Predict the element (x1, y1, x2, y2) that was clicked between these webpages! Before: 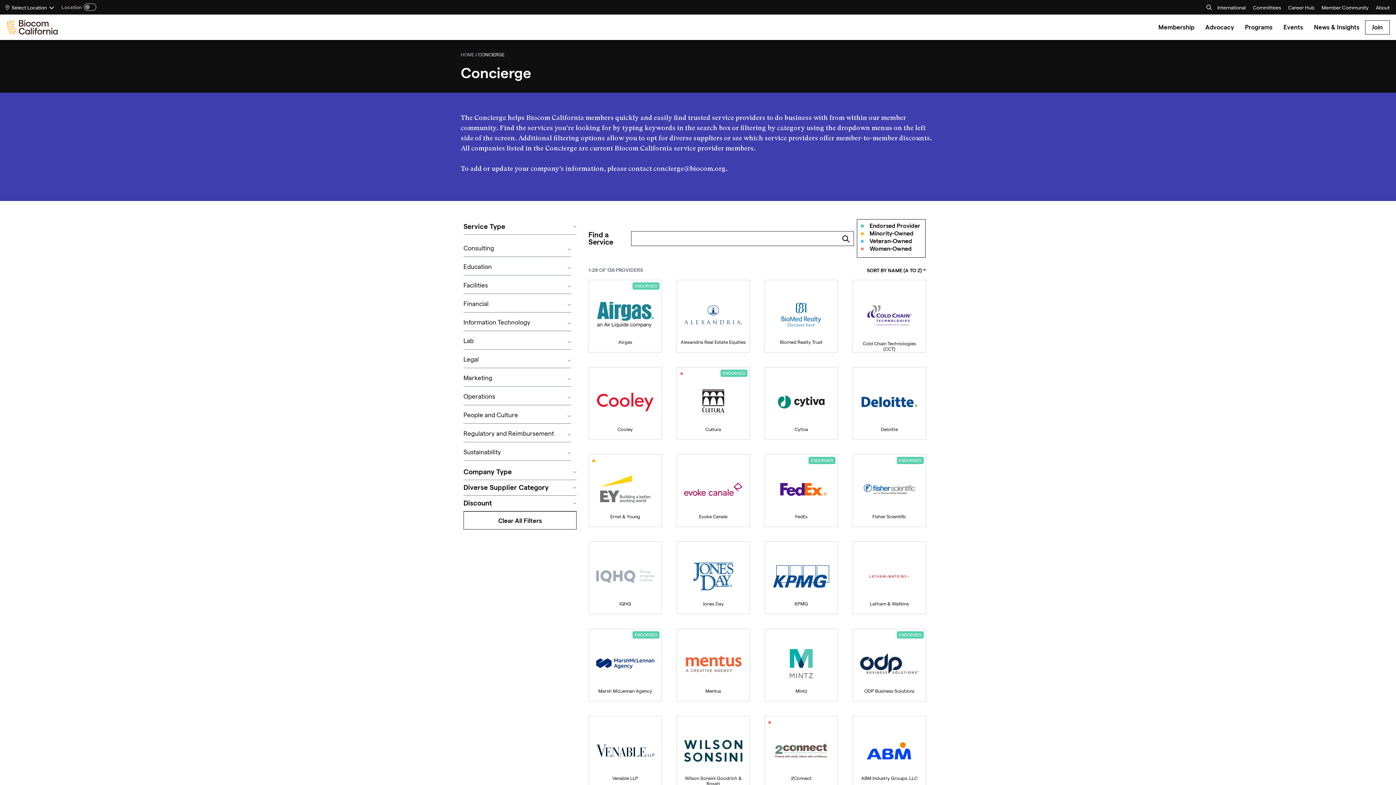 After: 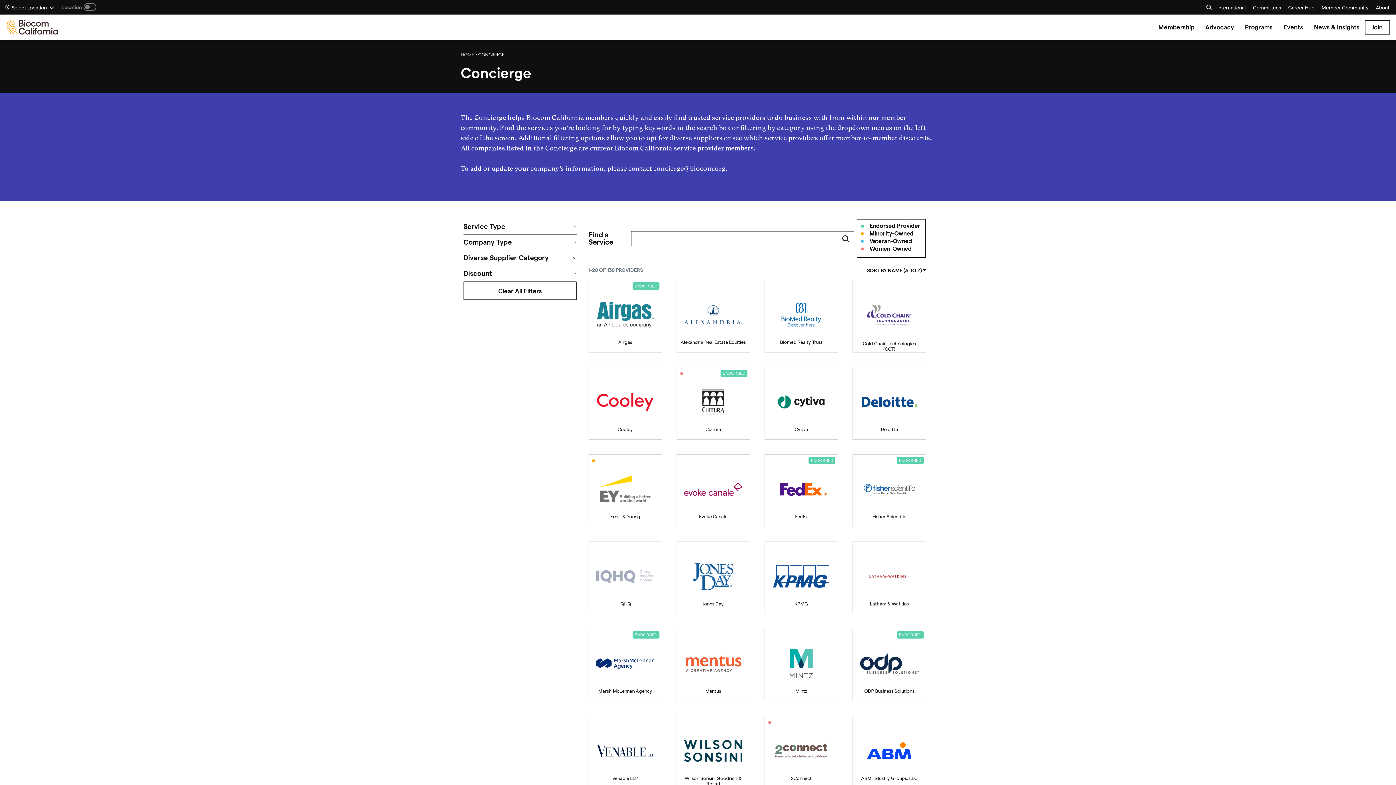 Action: bbox: (463, 219, 576, 234) label: Service Type